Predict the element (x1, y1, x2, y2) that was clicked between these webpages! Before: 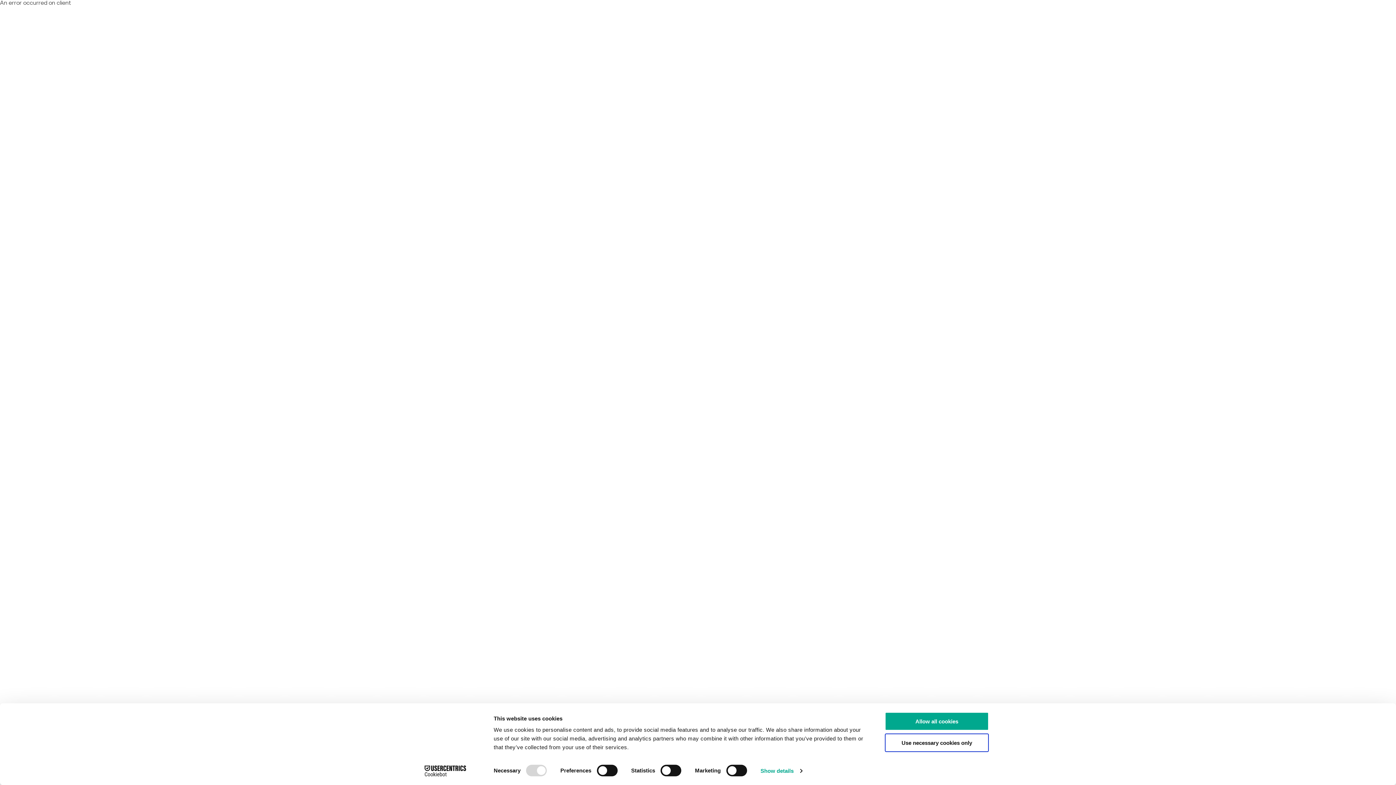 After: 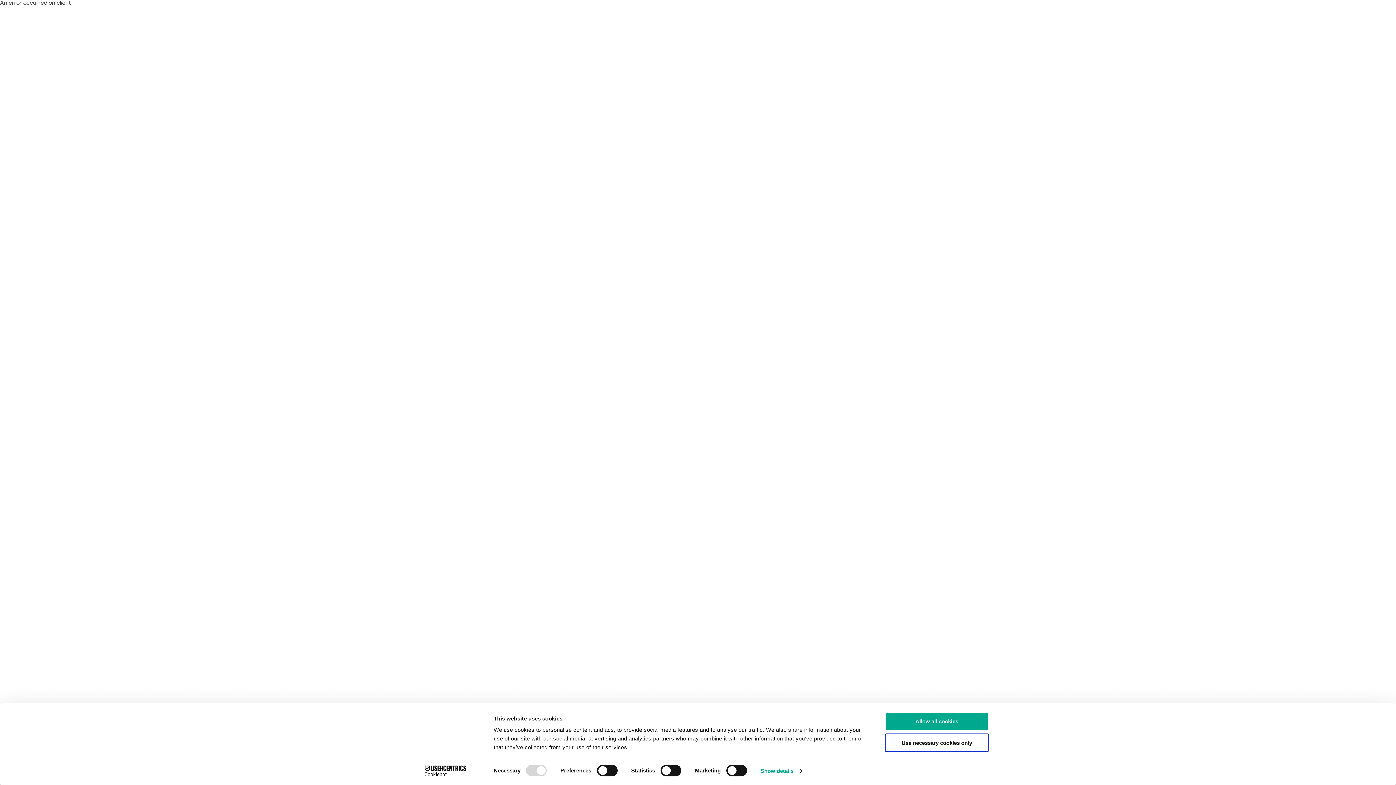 Action: bbox: (413, 765, 477, 776) label: Cookiebot - opens in a new window